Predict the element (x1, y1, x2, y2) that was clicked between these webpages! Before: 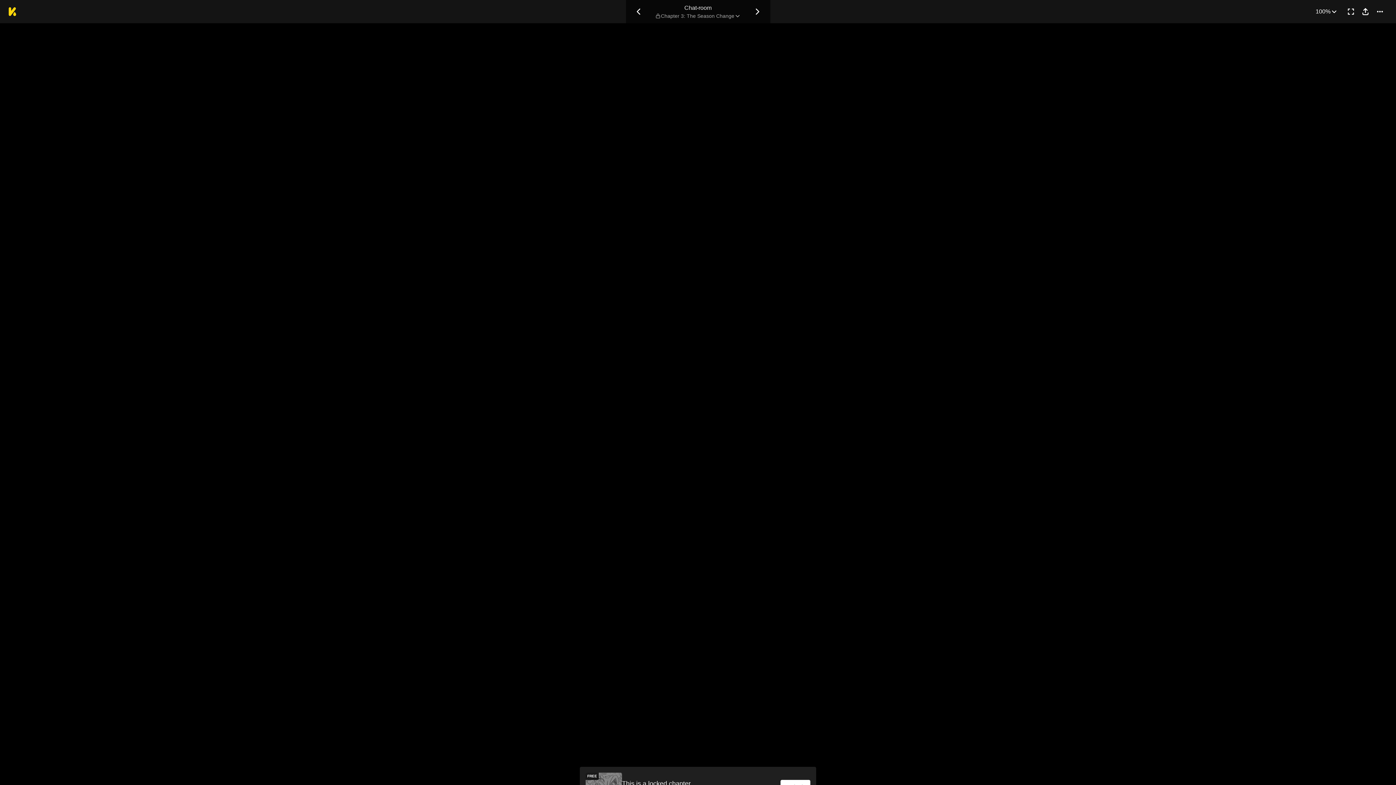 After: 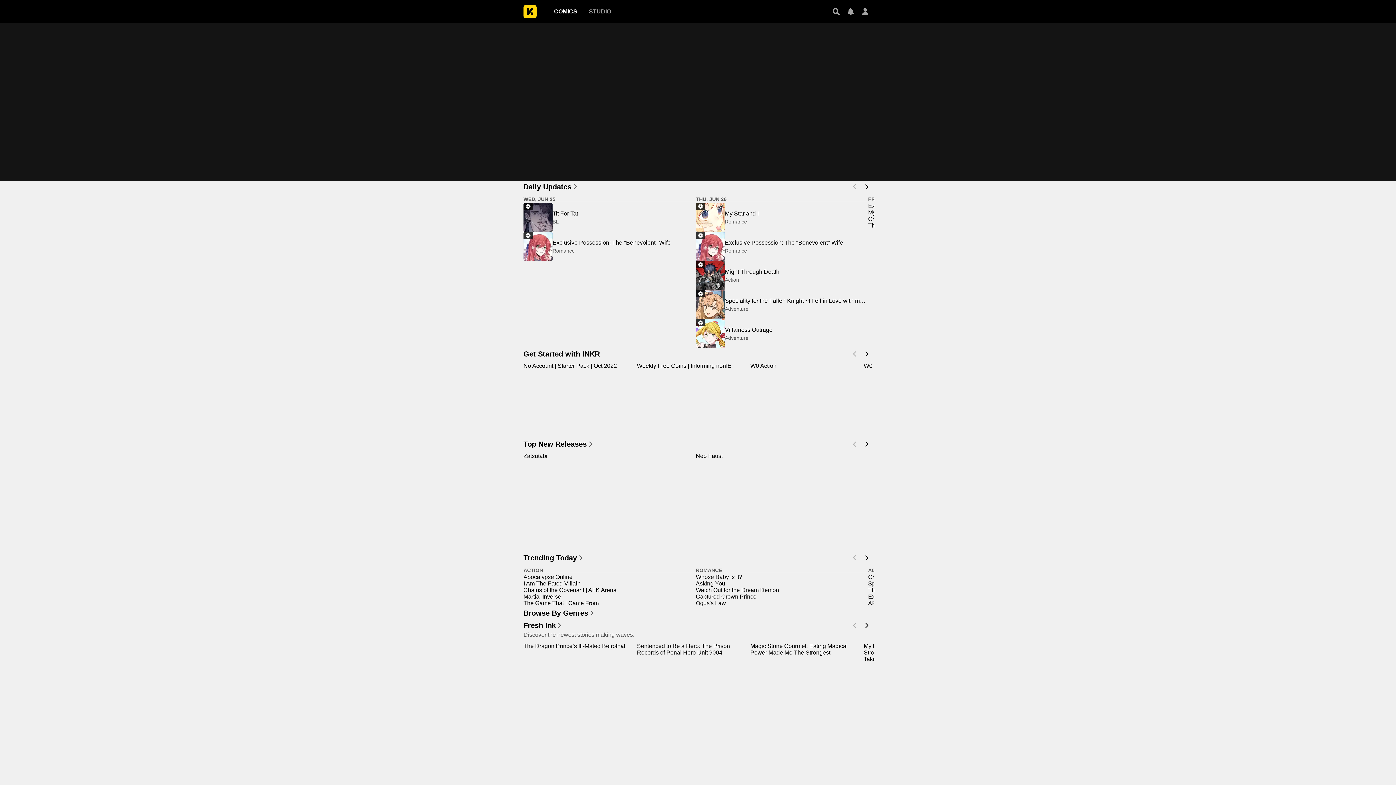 Action: bbox: (8, 7, 16, 16)